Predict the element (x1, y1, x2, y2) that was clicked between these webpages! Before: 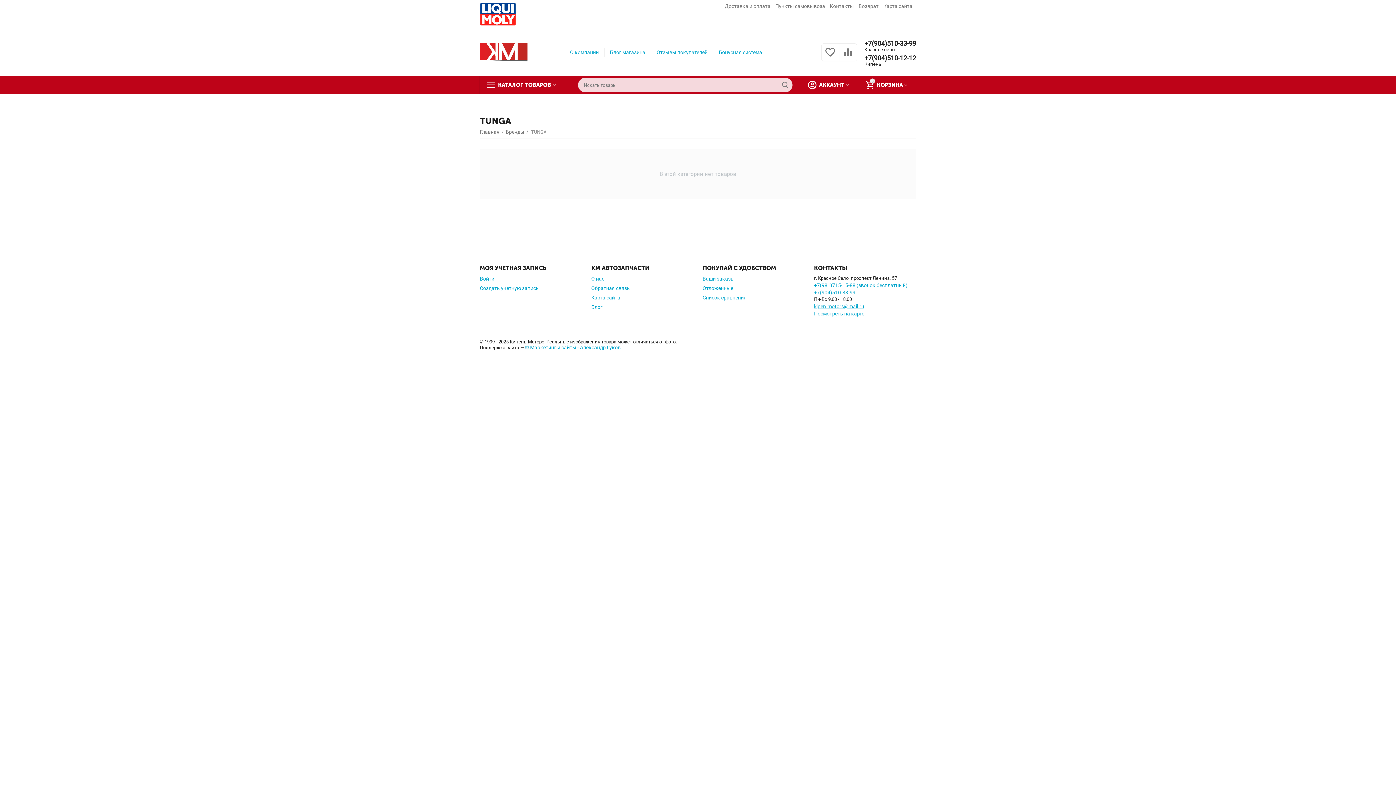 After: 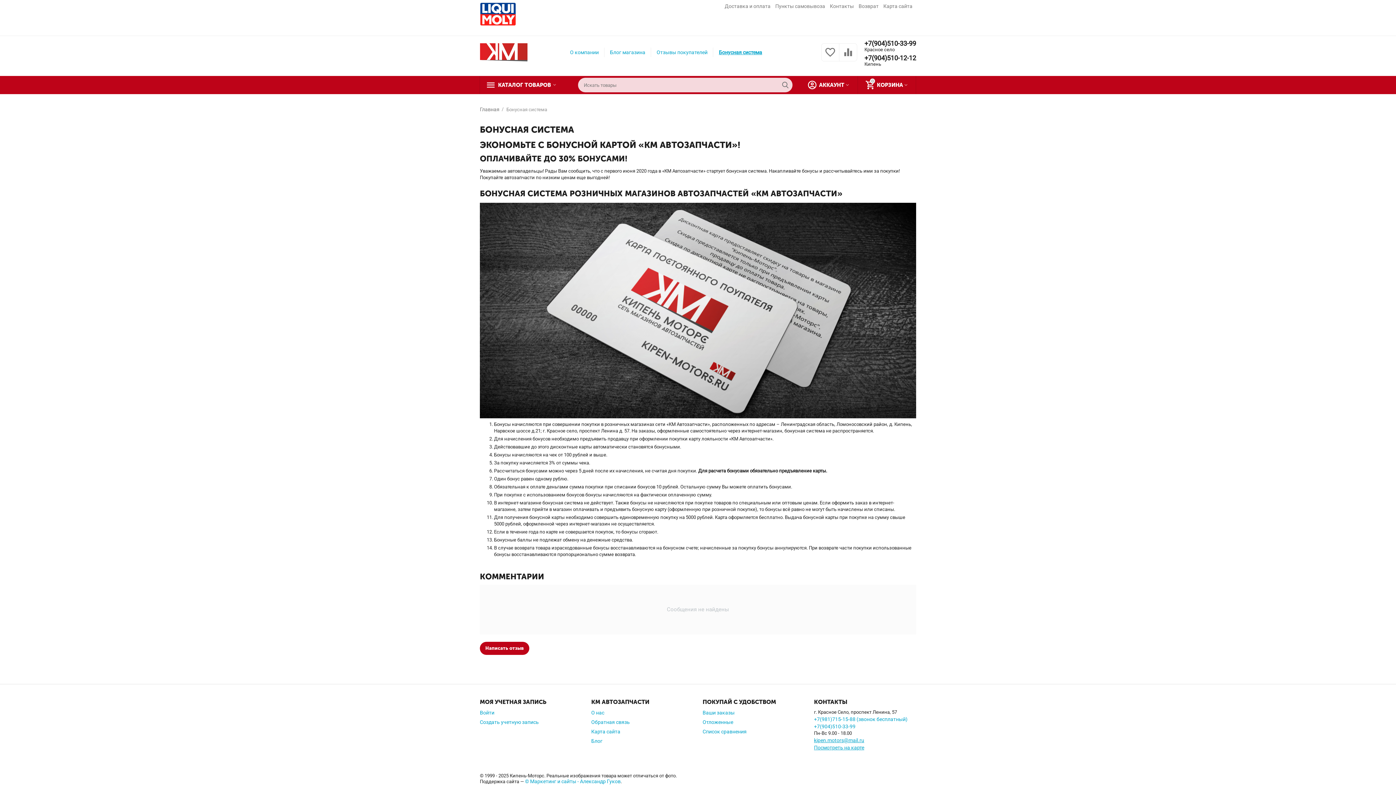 Action: label: Бонусная система bbox: (719, 48, 762, 56)